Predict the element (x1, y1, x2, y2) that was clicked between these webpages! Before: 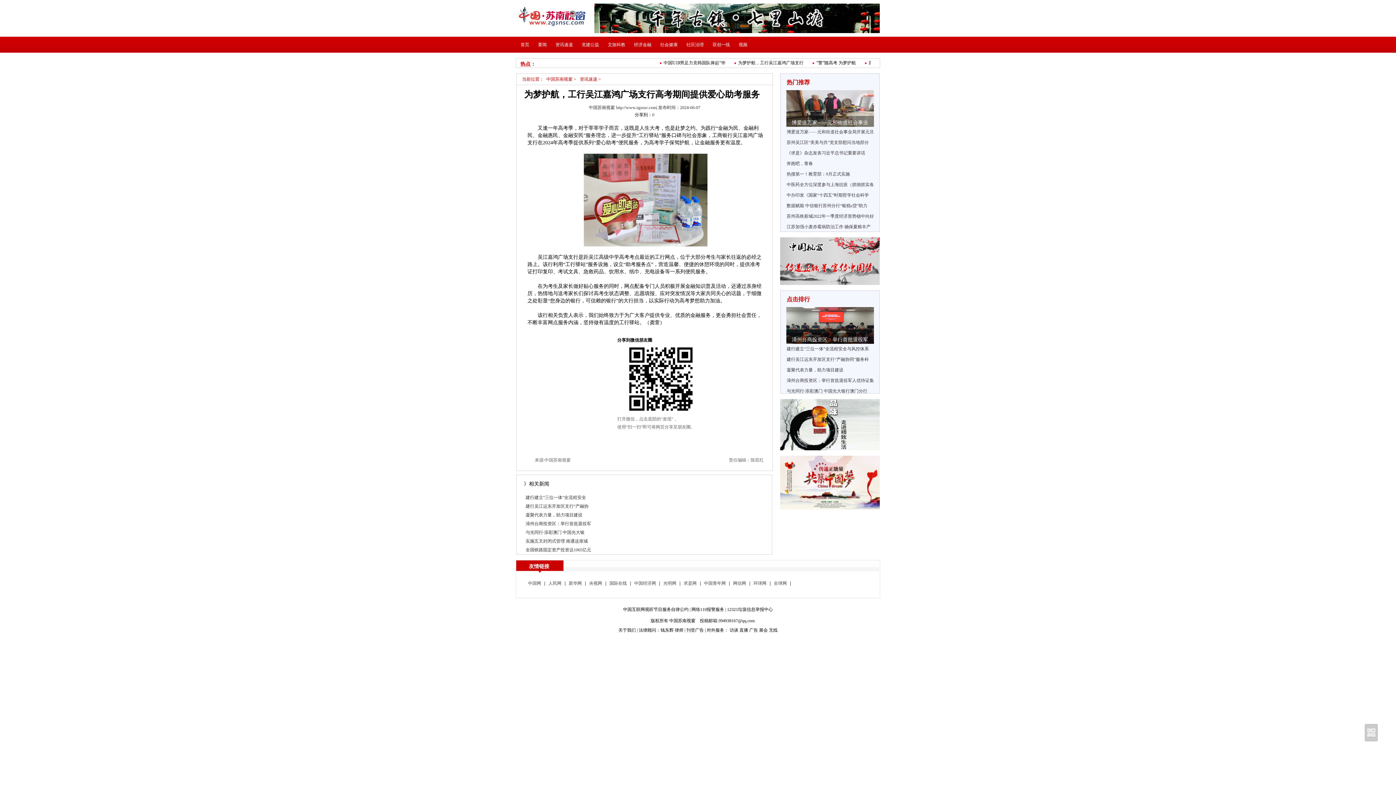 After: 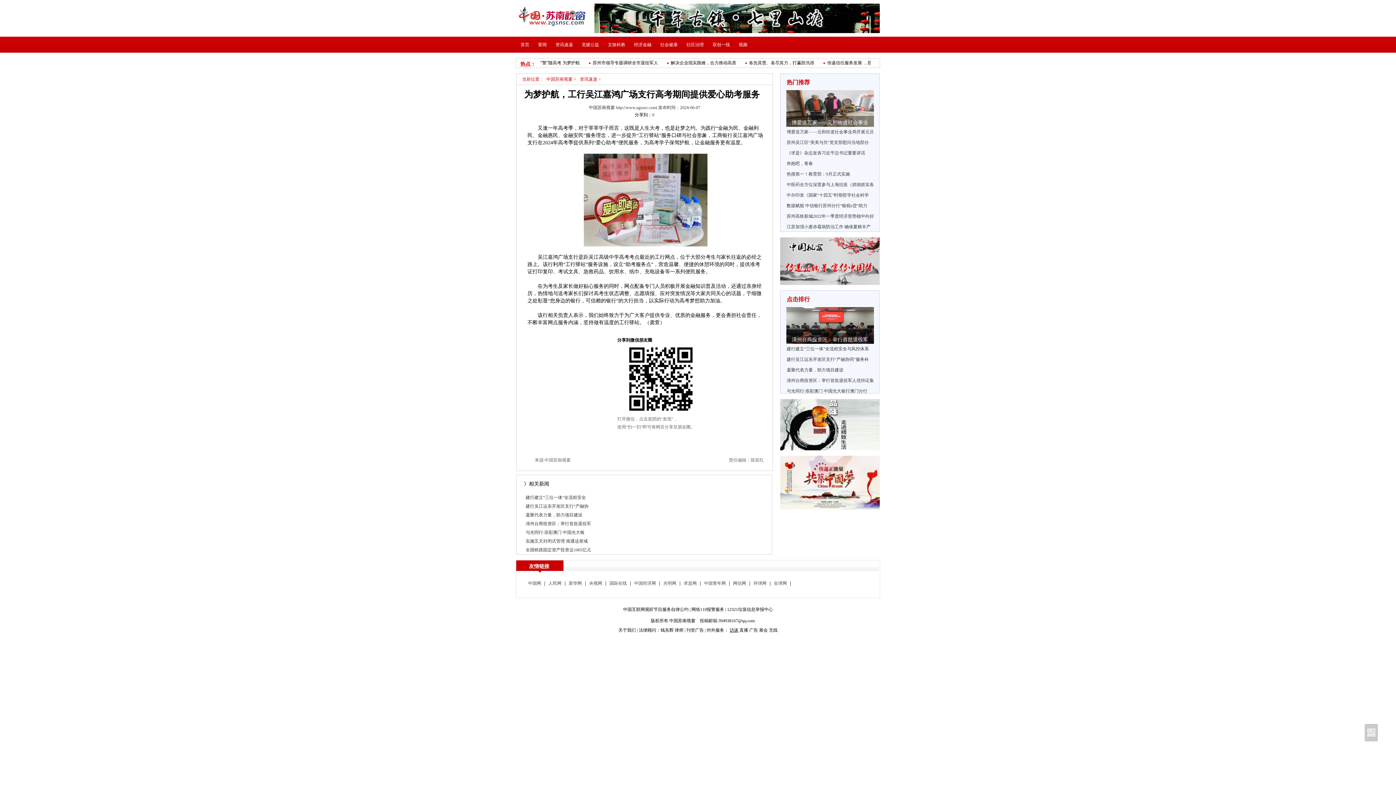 Action: bbox: (729, 628, 738, 633) label: 访谈